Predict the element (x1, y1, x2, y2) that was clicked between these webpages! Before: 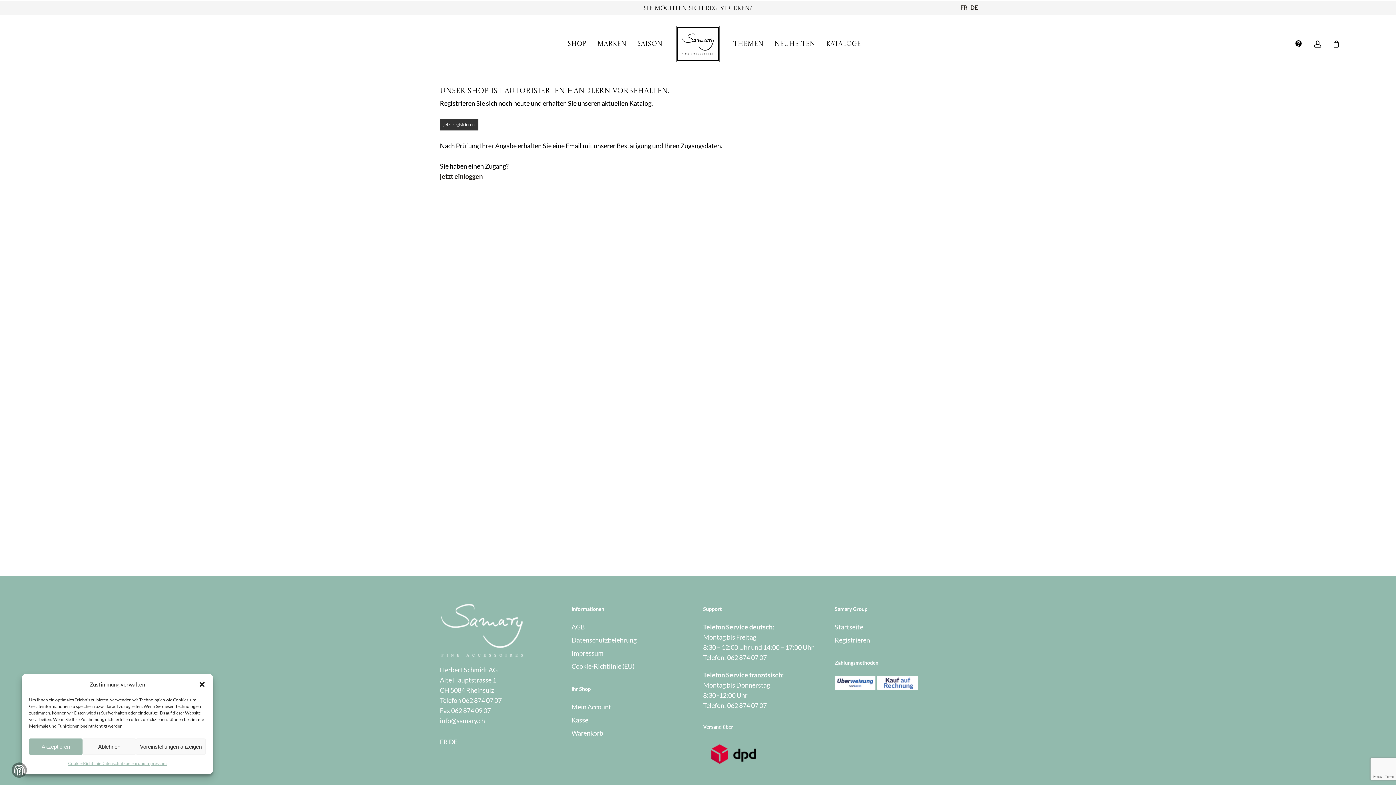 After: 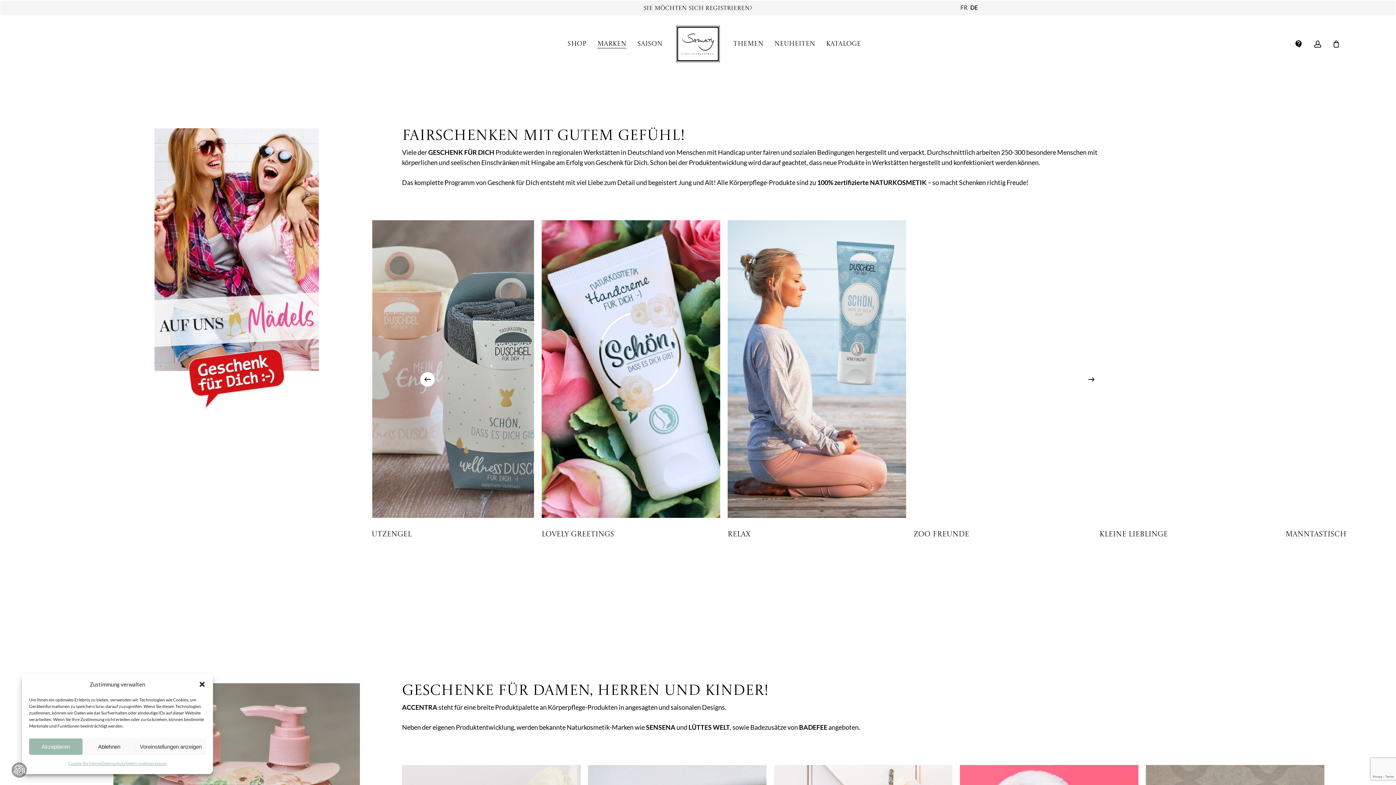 Action: label: MARKEN bbox: (597, 39, 626, 48)